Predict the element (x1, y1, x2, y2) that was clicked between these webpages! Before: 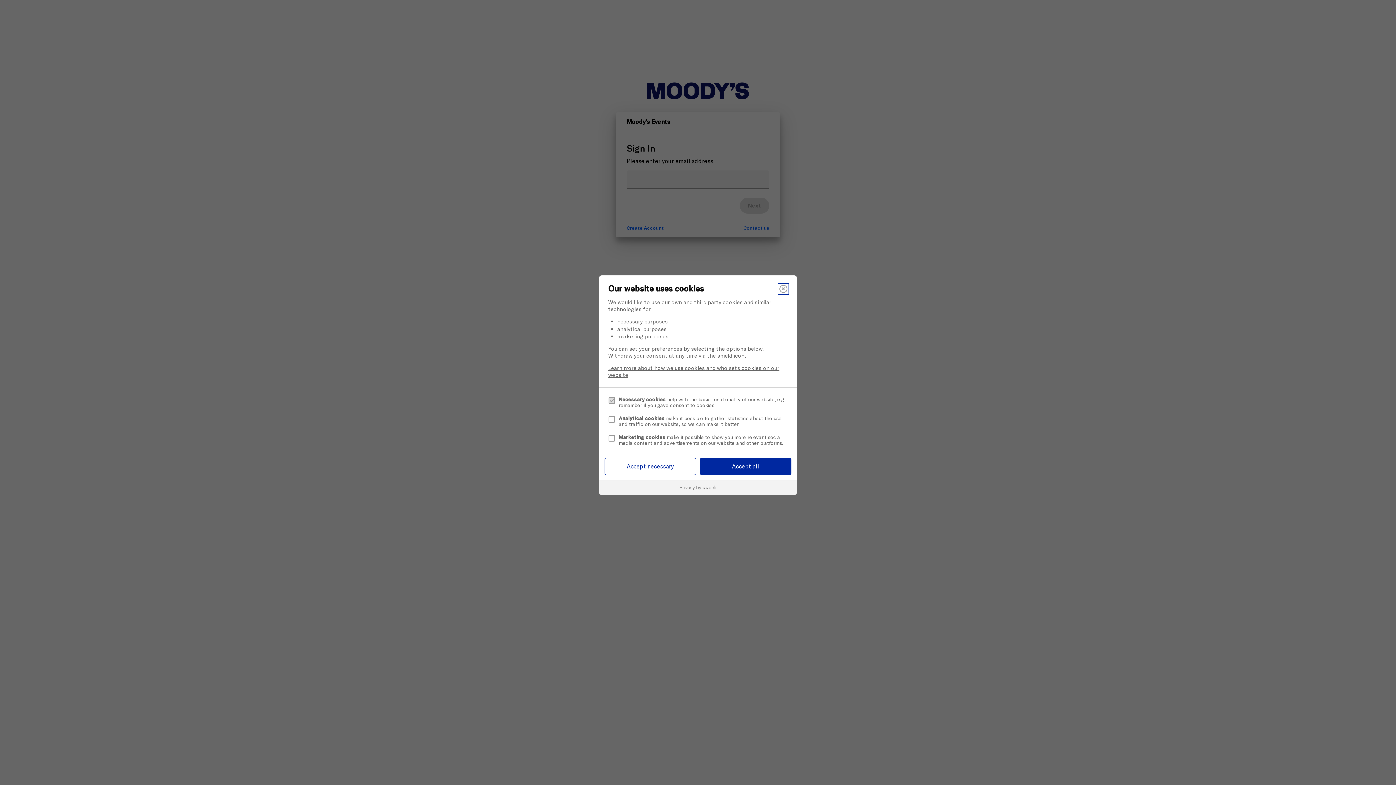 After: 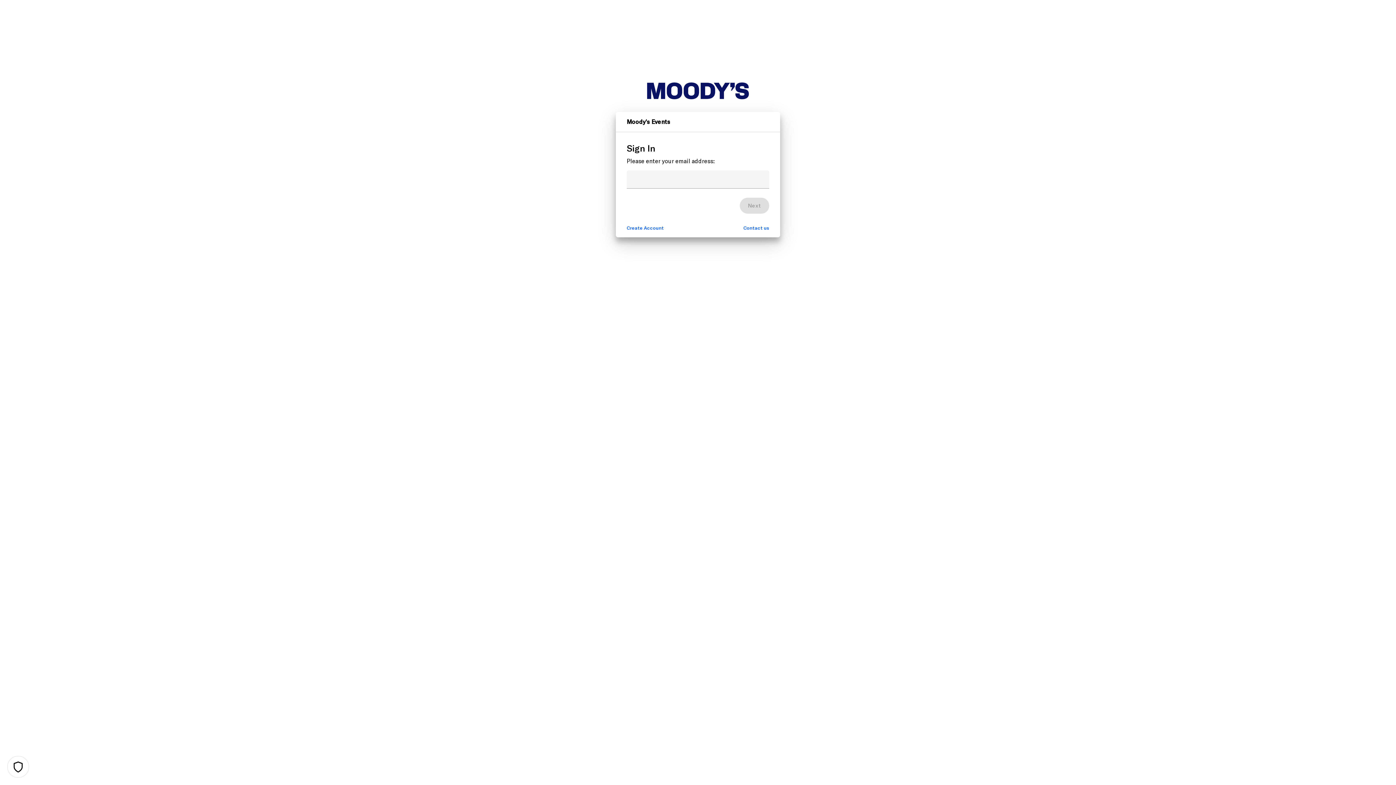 Action: label: Accept all bbox: (700, 458, 791, 475)